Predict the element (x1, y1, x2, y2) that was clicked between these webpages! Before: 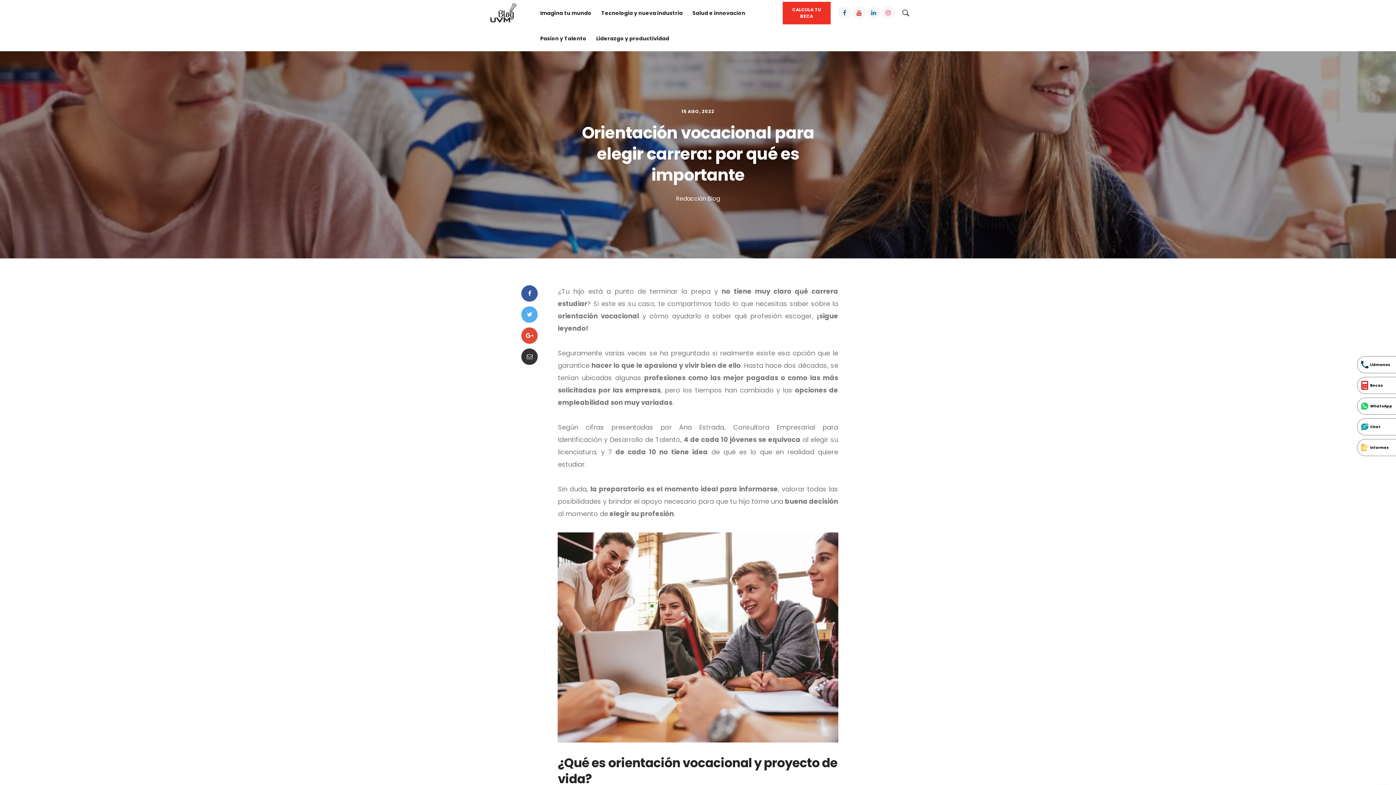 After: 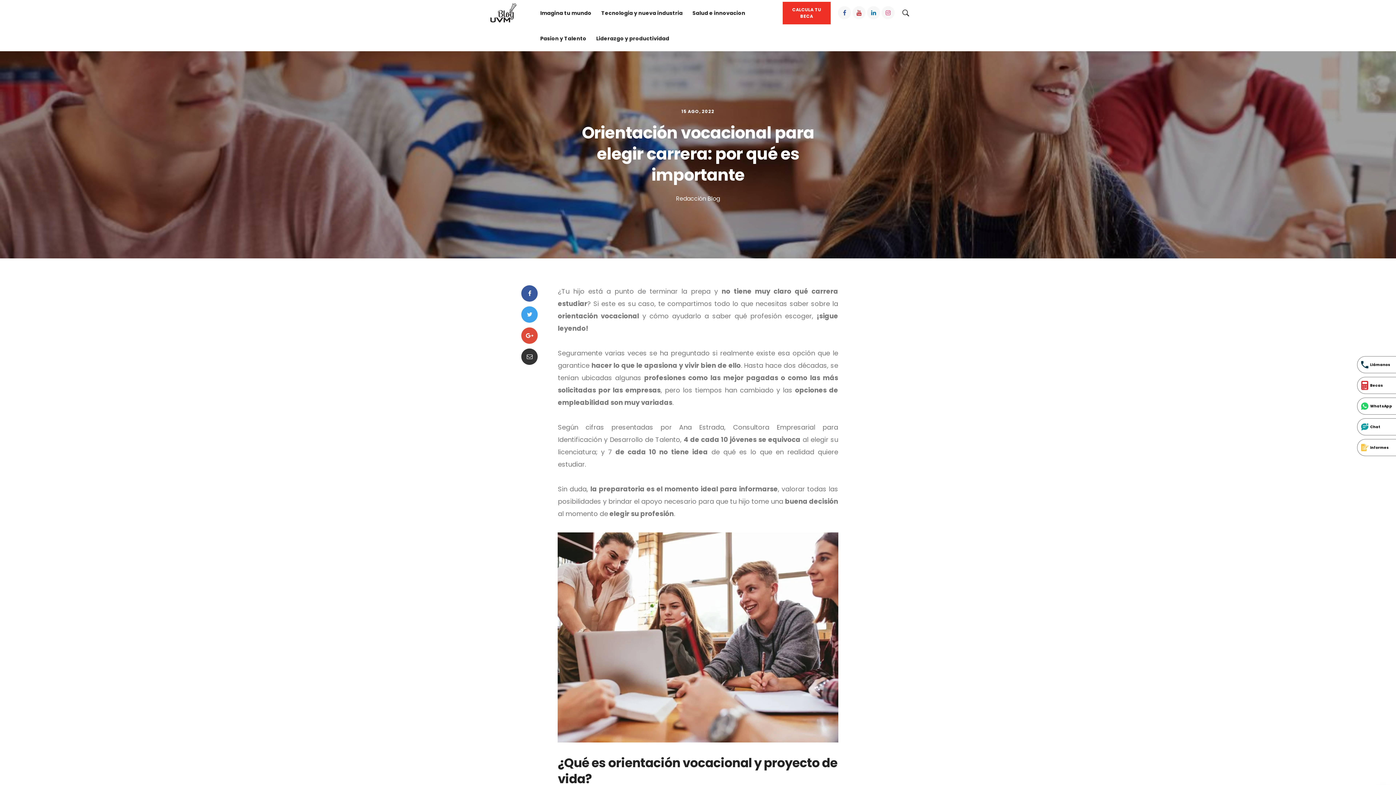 Action: bbox: (521, 306, 537, 322)